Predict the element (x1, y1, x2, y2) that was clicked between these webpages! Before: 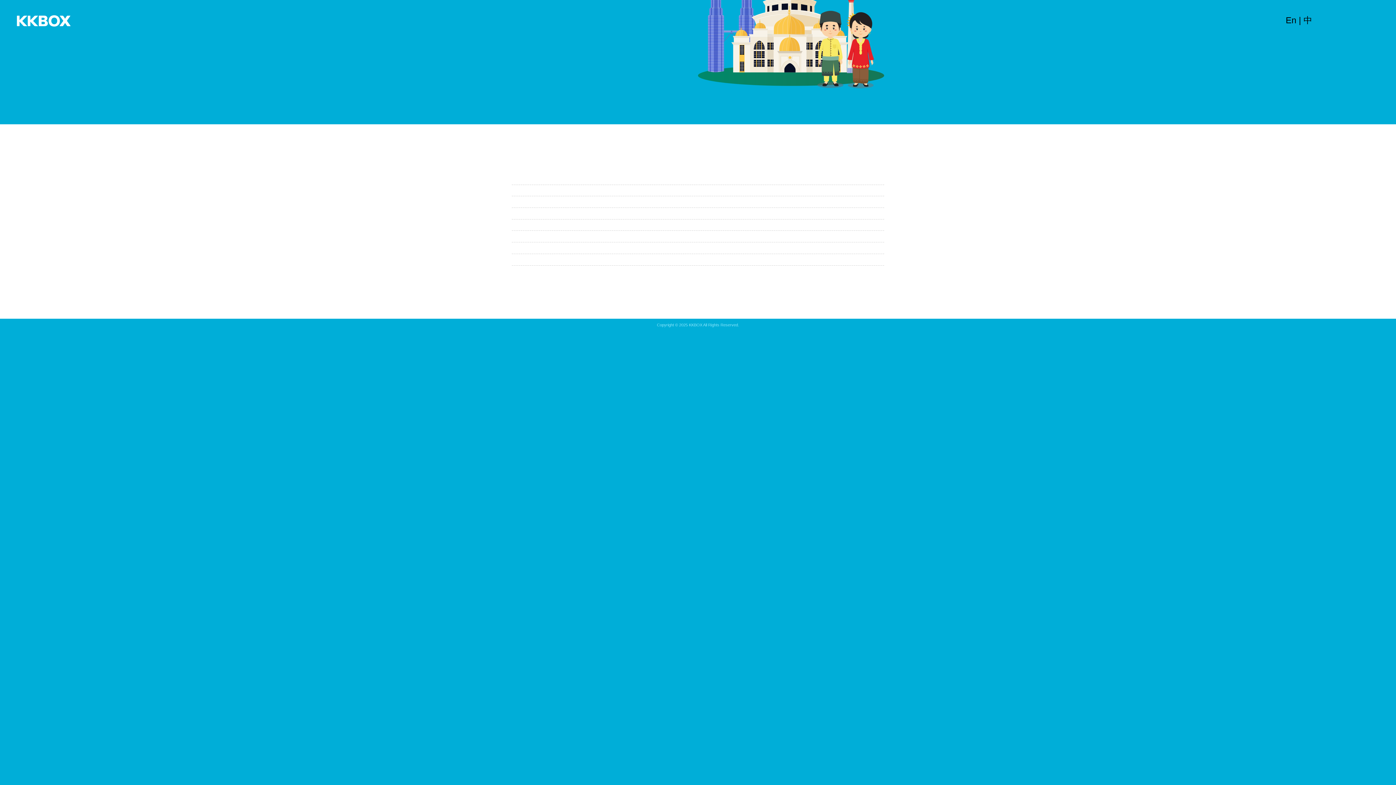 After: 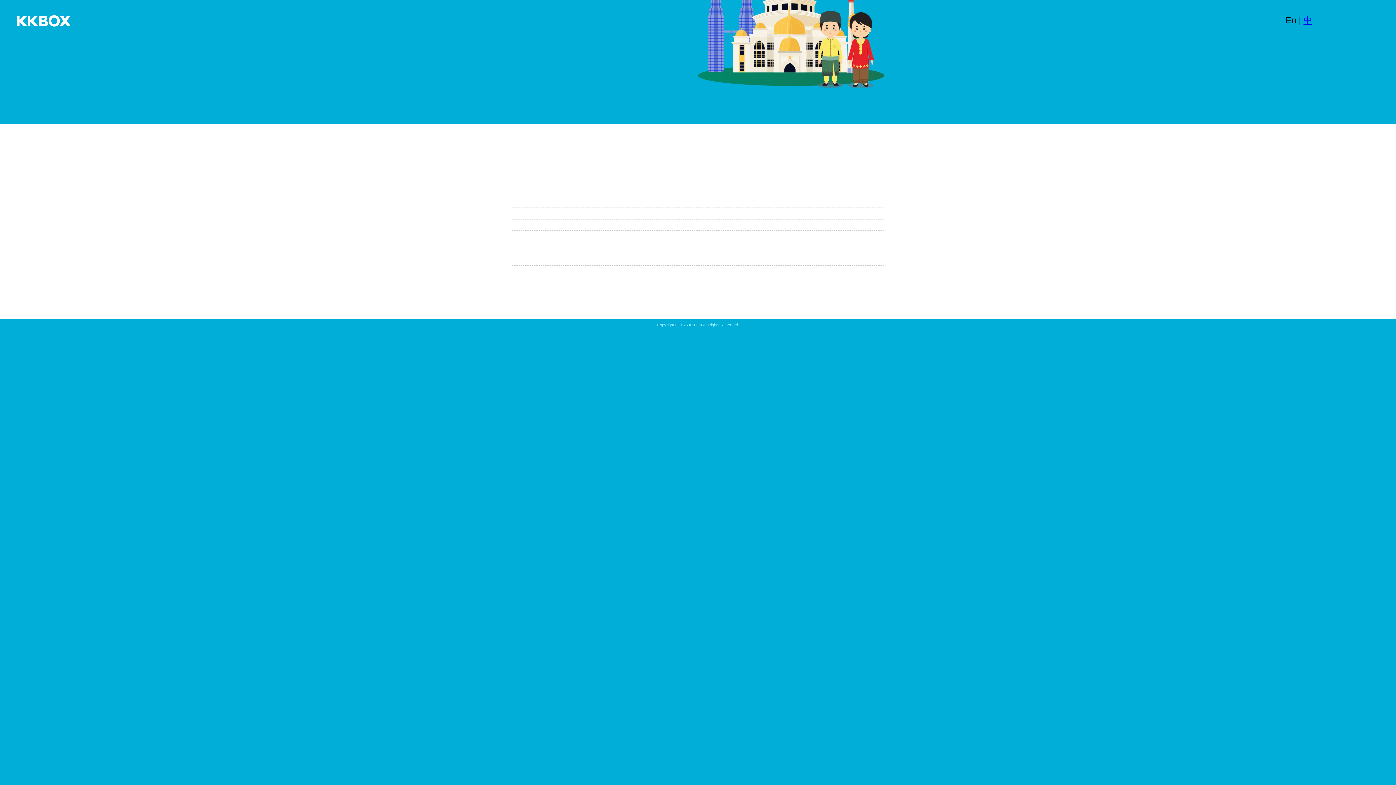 Action: label: 中 bbox: (1303, 15, 1312, 25)